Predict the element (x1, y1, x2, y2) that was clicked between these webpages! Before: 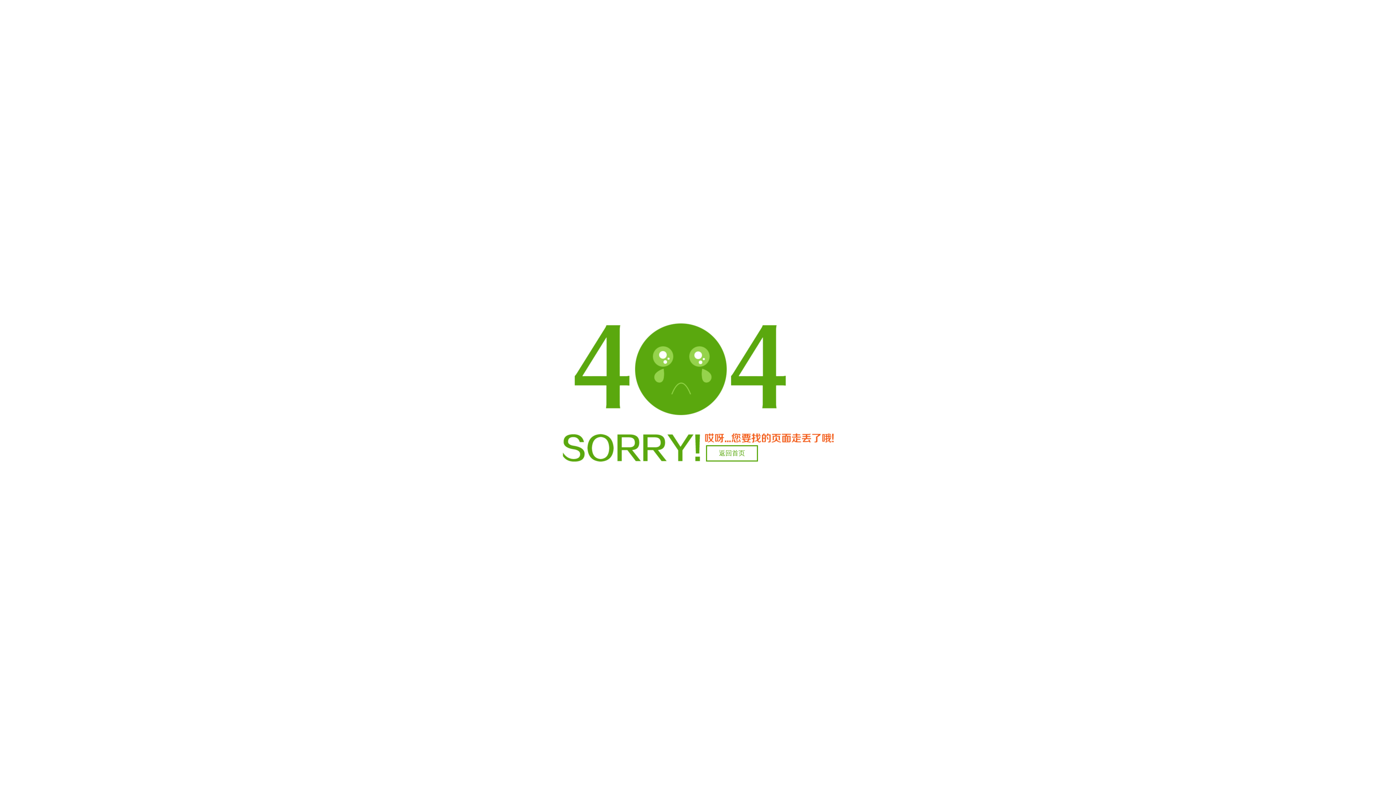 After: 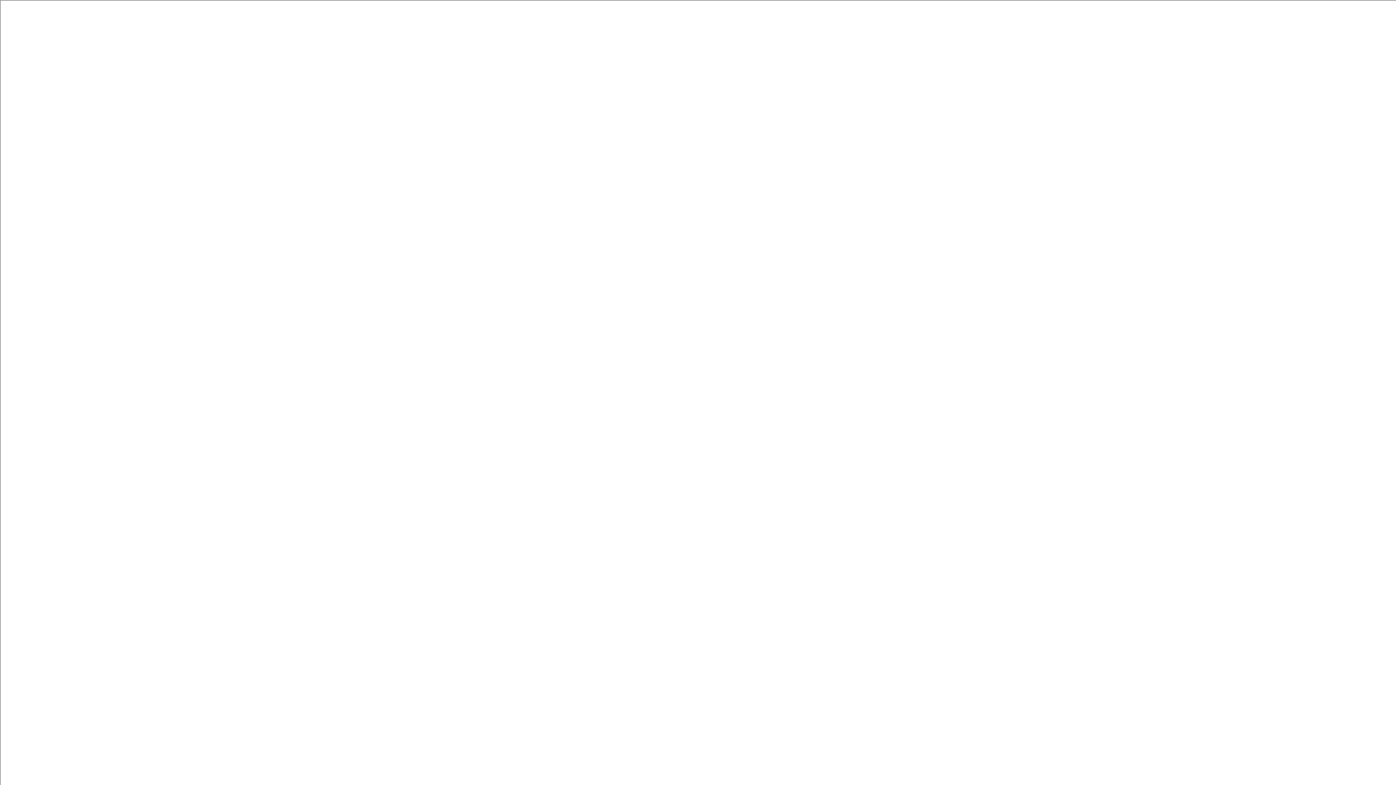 Action: label: 返回首页 bbox: (706, 445, 758, 461)